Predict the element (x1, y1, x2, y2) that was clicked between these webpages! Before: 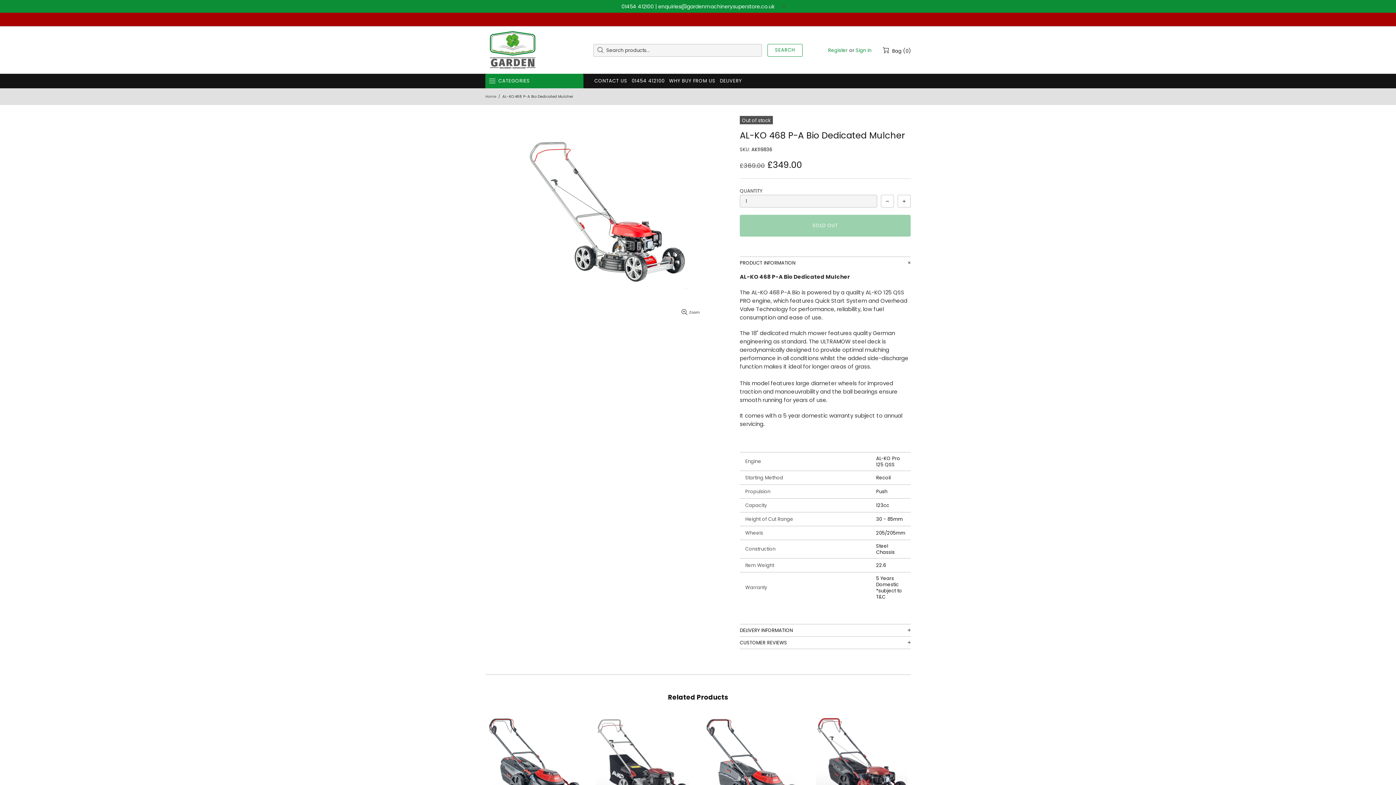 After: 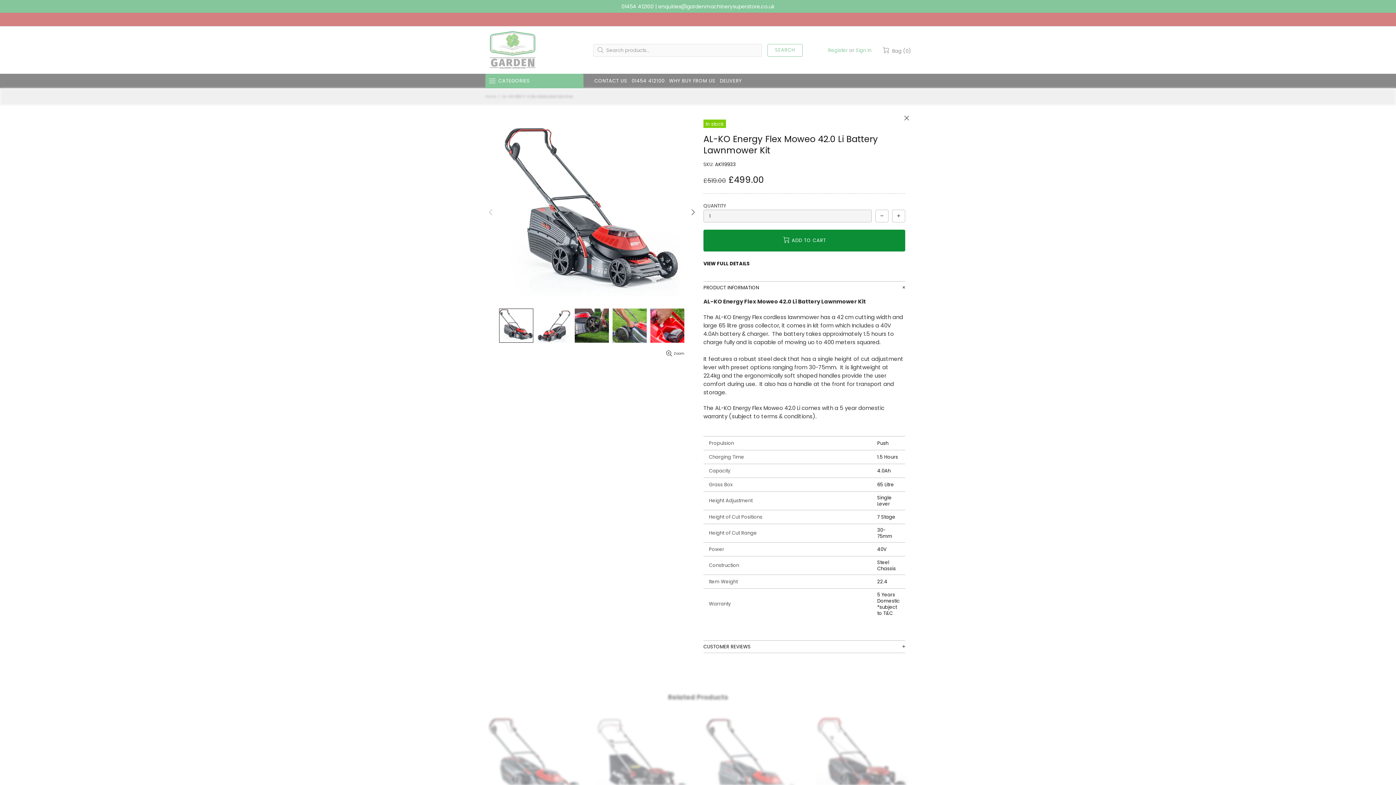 Action: bbox: (785, 718, 798, 731)